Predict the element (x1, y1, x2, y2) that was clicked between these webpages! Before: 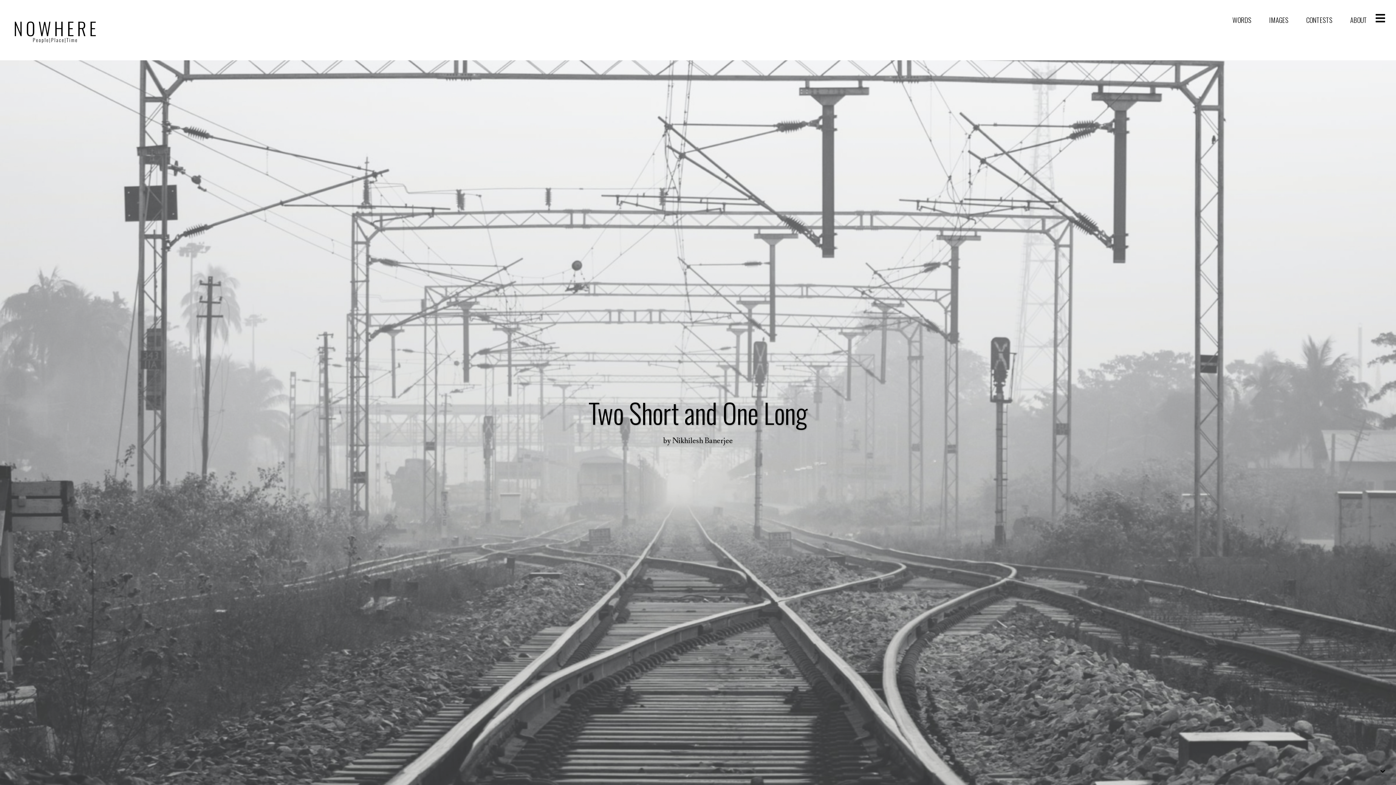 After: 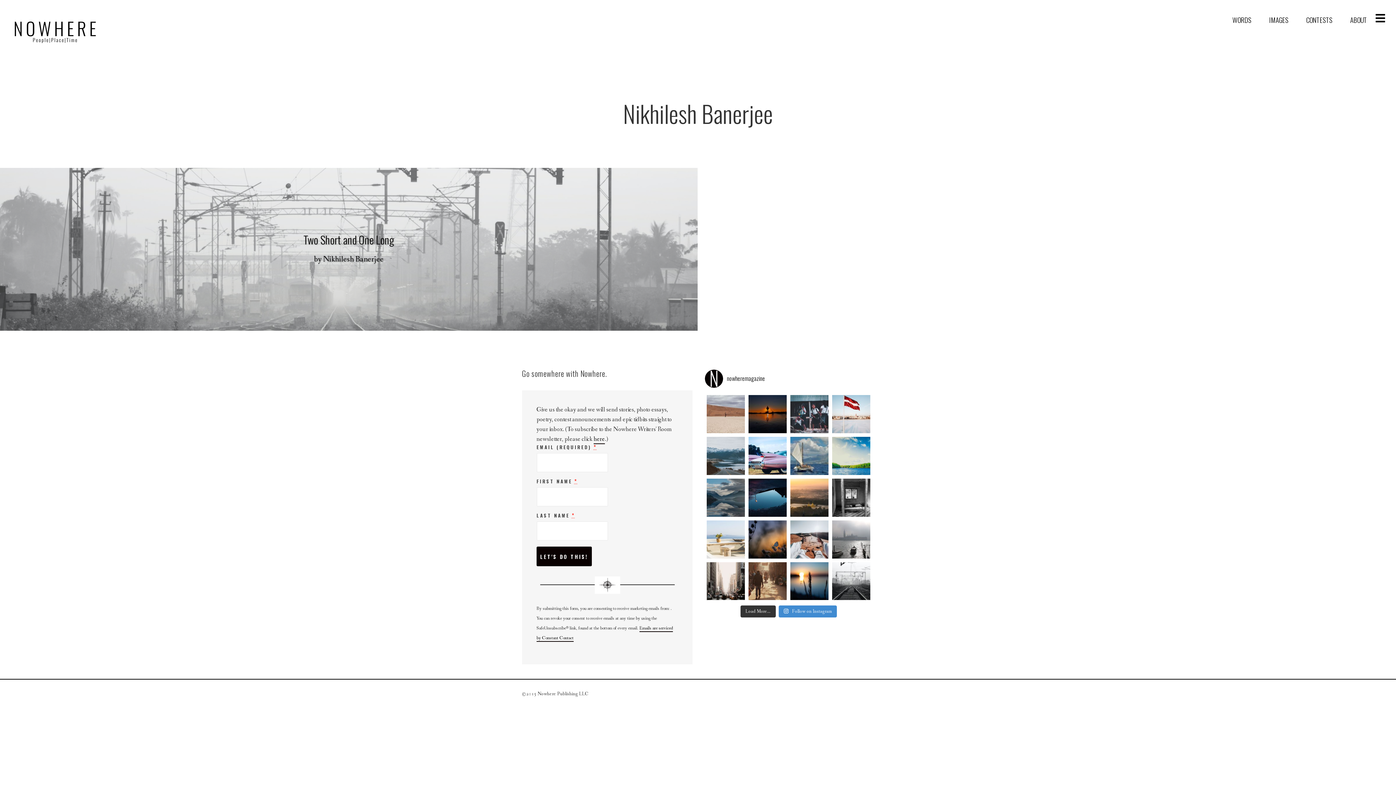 Action: bbox: (672, 436, 733, 446) label: Nikhilesh Banerjee